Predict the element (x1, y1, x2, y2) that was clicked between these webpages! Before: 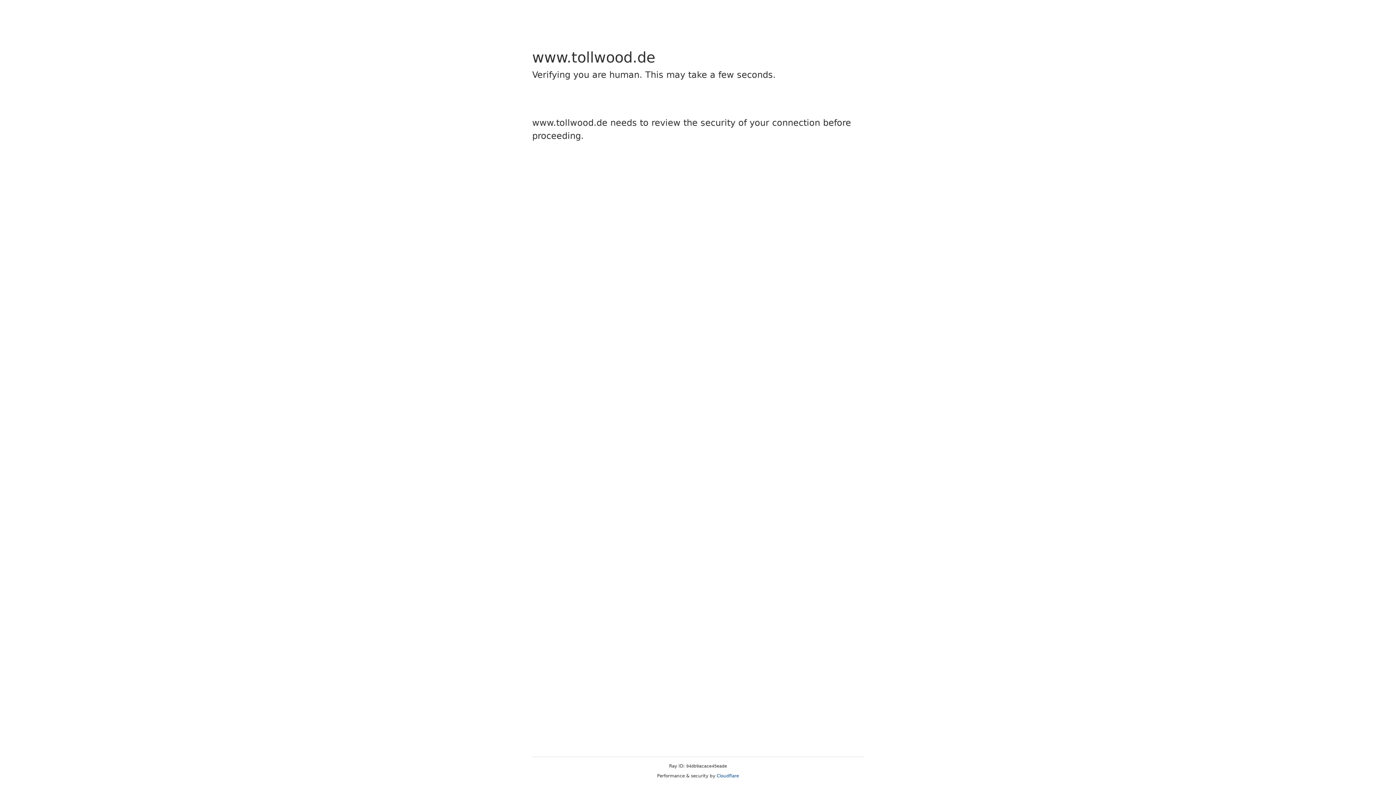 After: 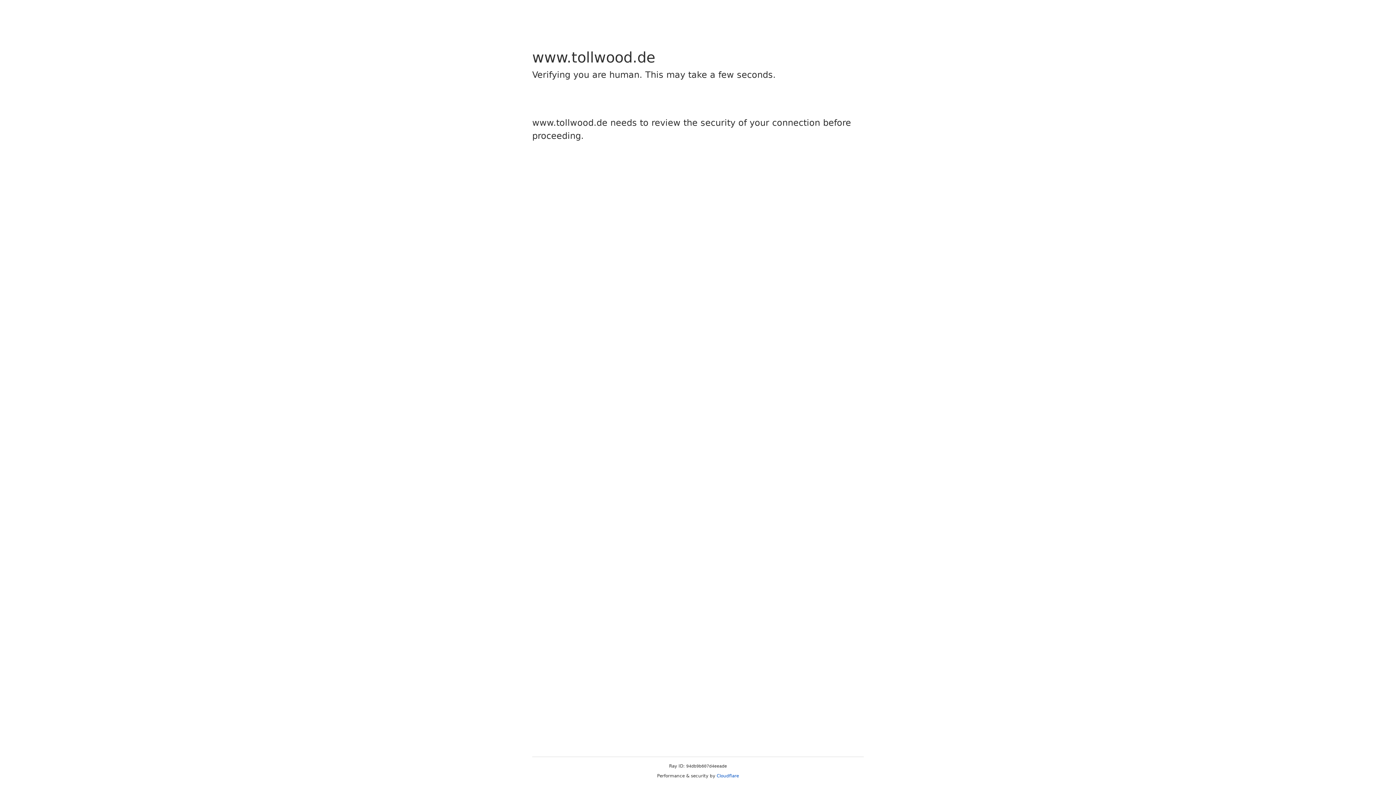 Action: bbox: (716, 773, 739, 778) label: Cloudflare